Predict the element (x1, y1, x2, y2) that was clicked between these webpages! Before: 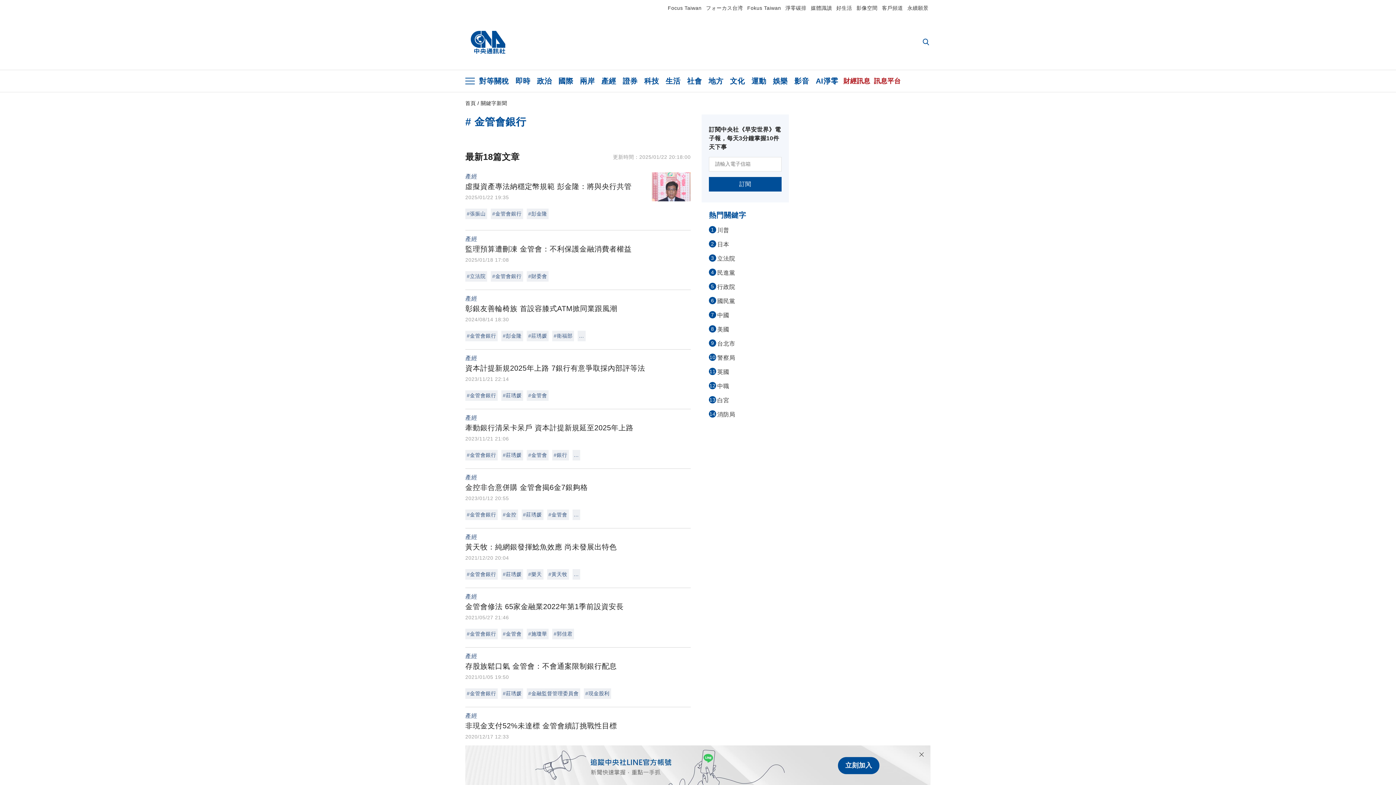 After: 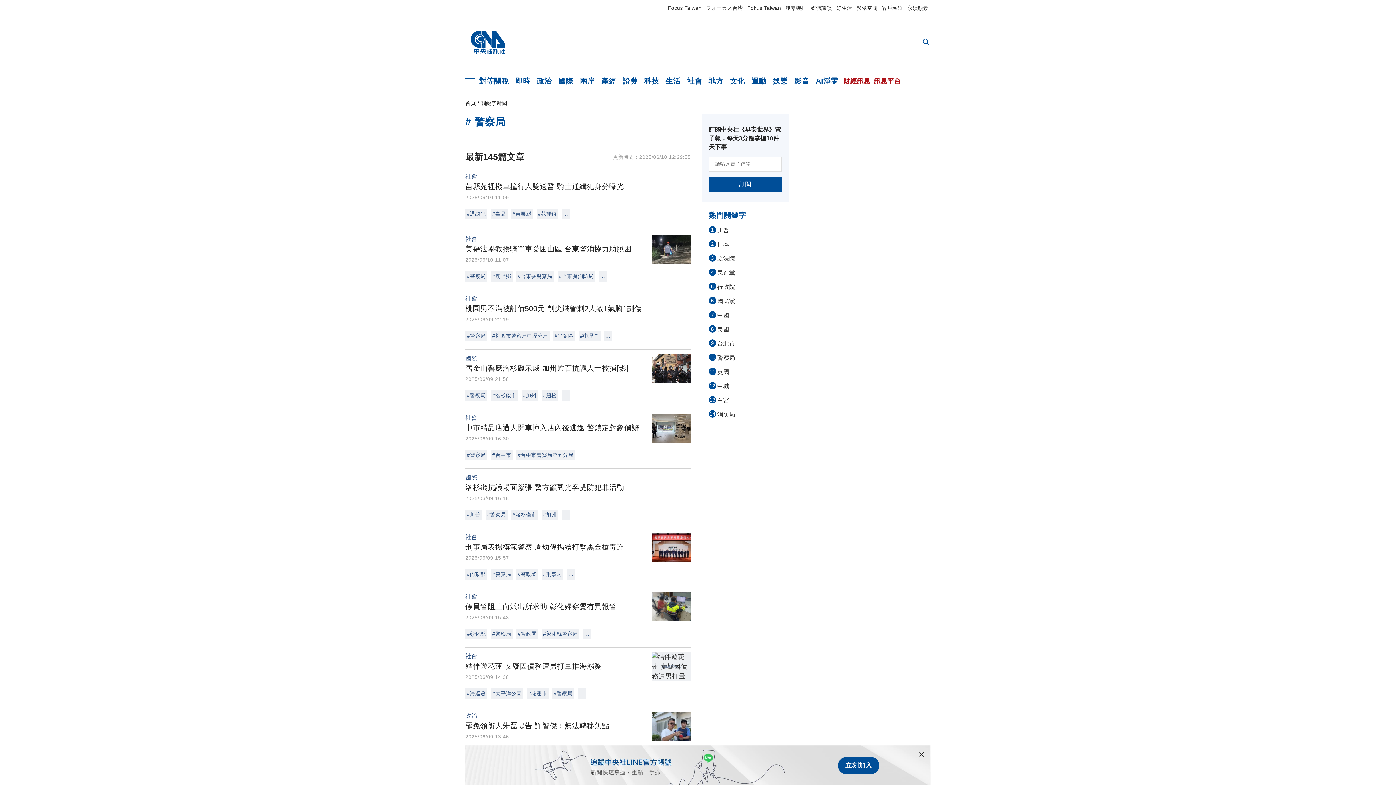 Action: label: 10警察局 bbox: (709, 353, 781, 362)